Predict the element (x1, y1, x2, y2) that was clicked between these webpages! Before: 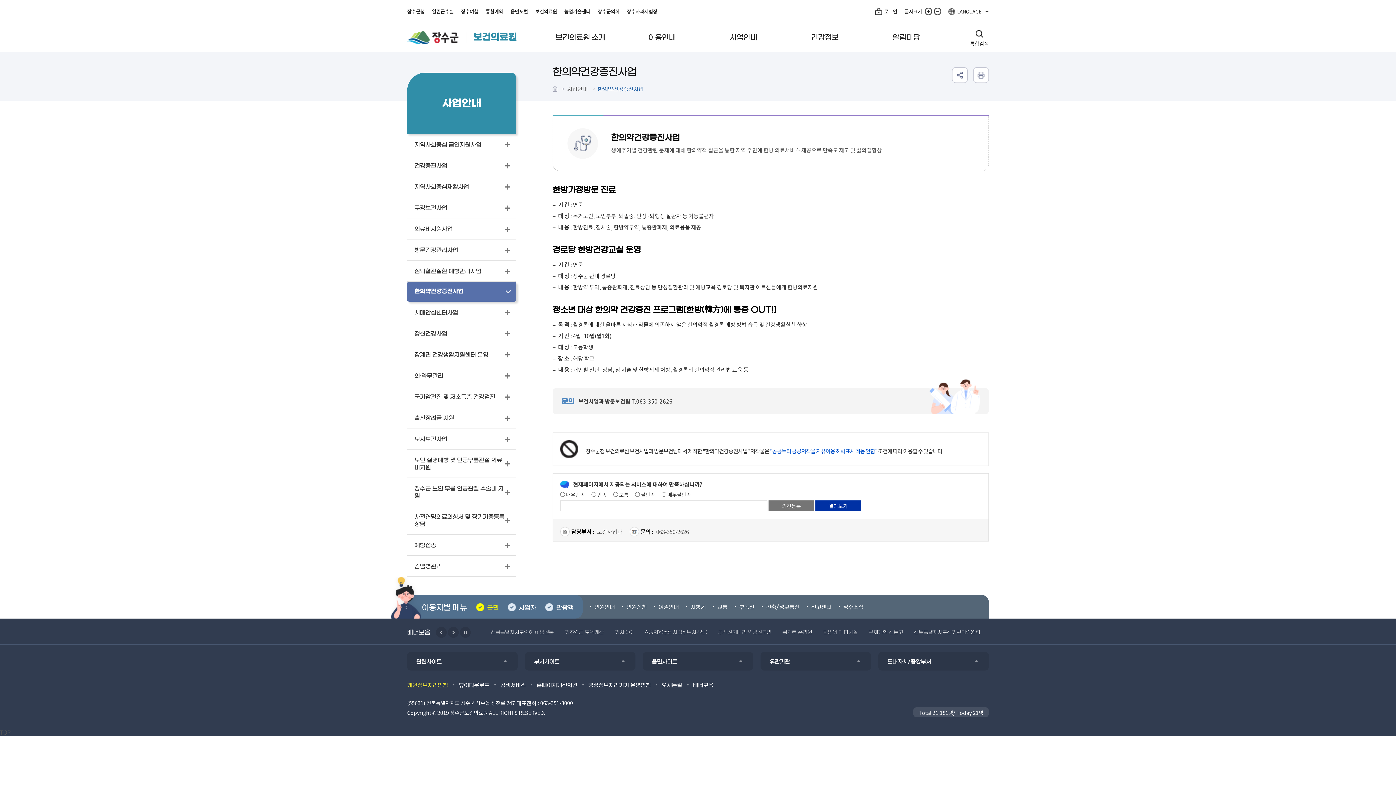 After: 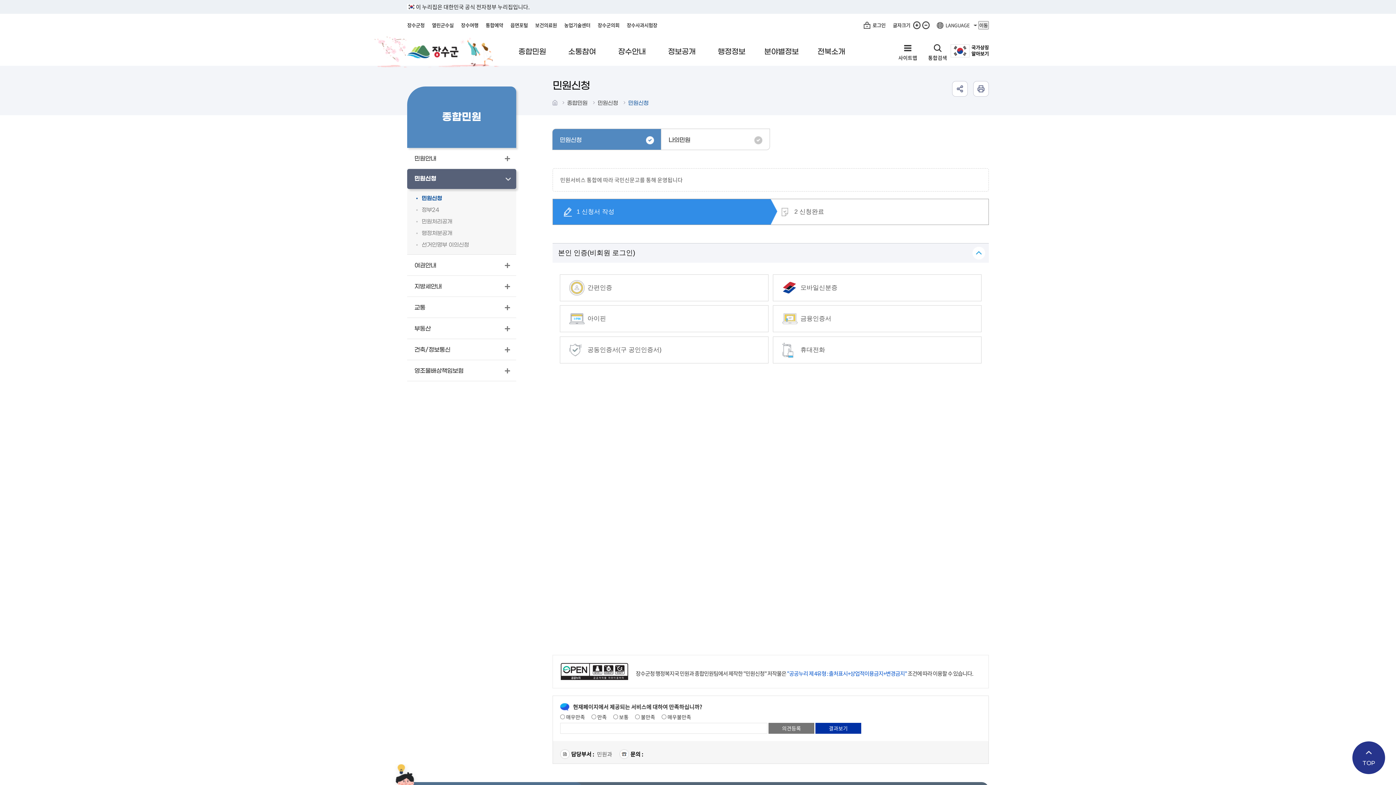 Action: label: 민원신청 bbox: (622, 604, 646, 610)